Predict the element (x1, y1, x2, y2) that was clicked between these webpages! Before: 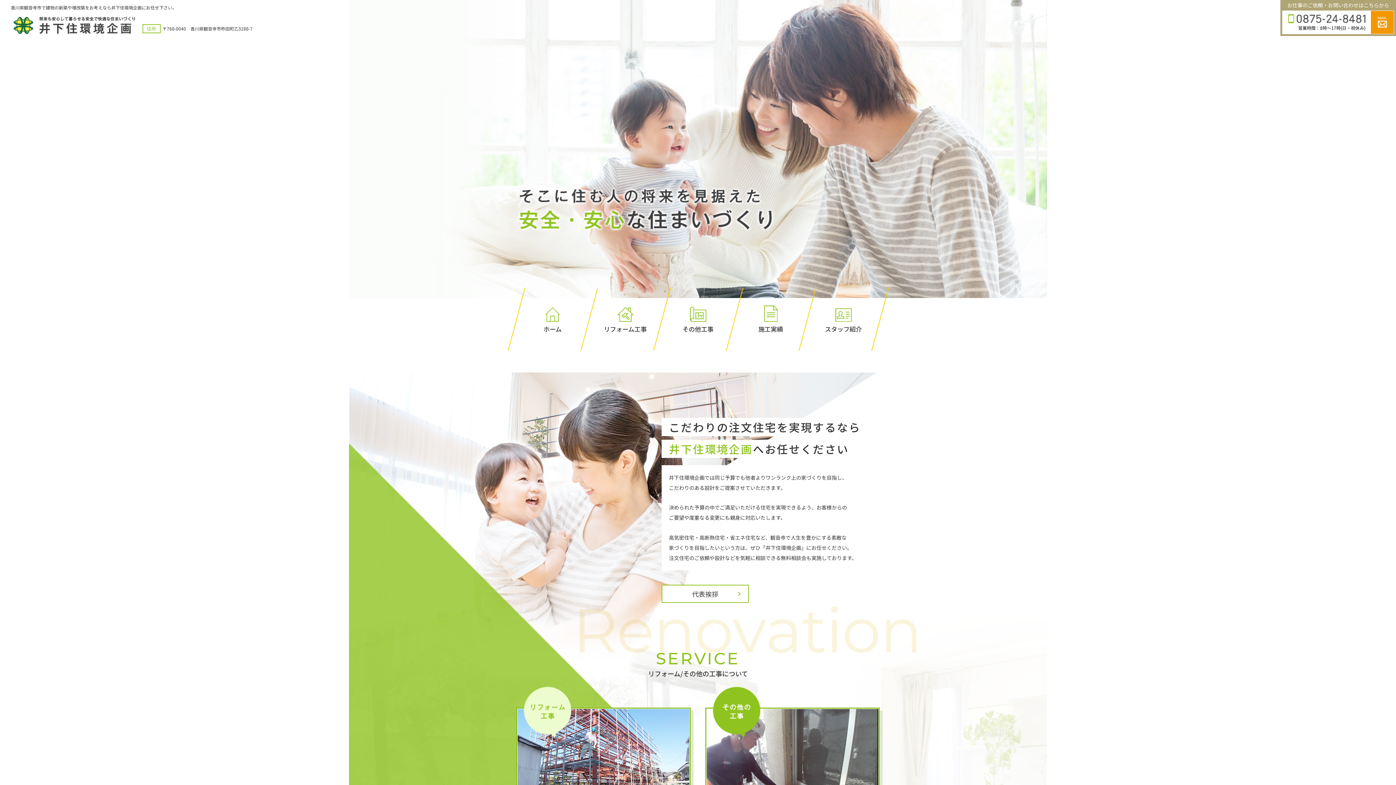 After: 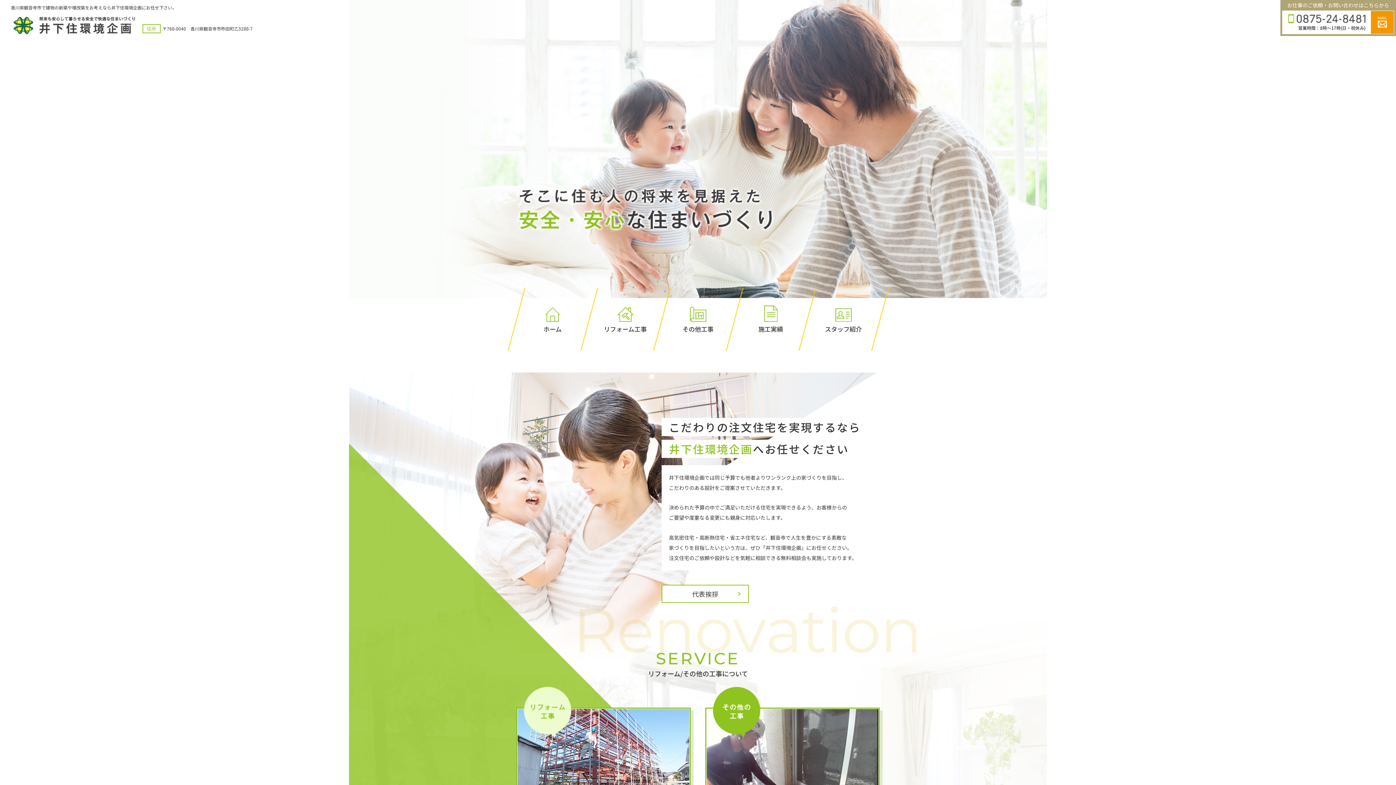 Action: bbox: (10, 14, 135, 23)